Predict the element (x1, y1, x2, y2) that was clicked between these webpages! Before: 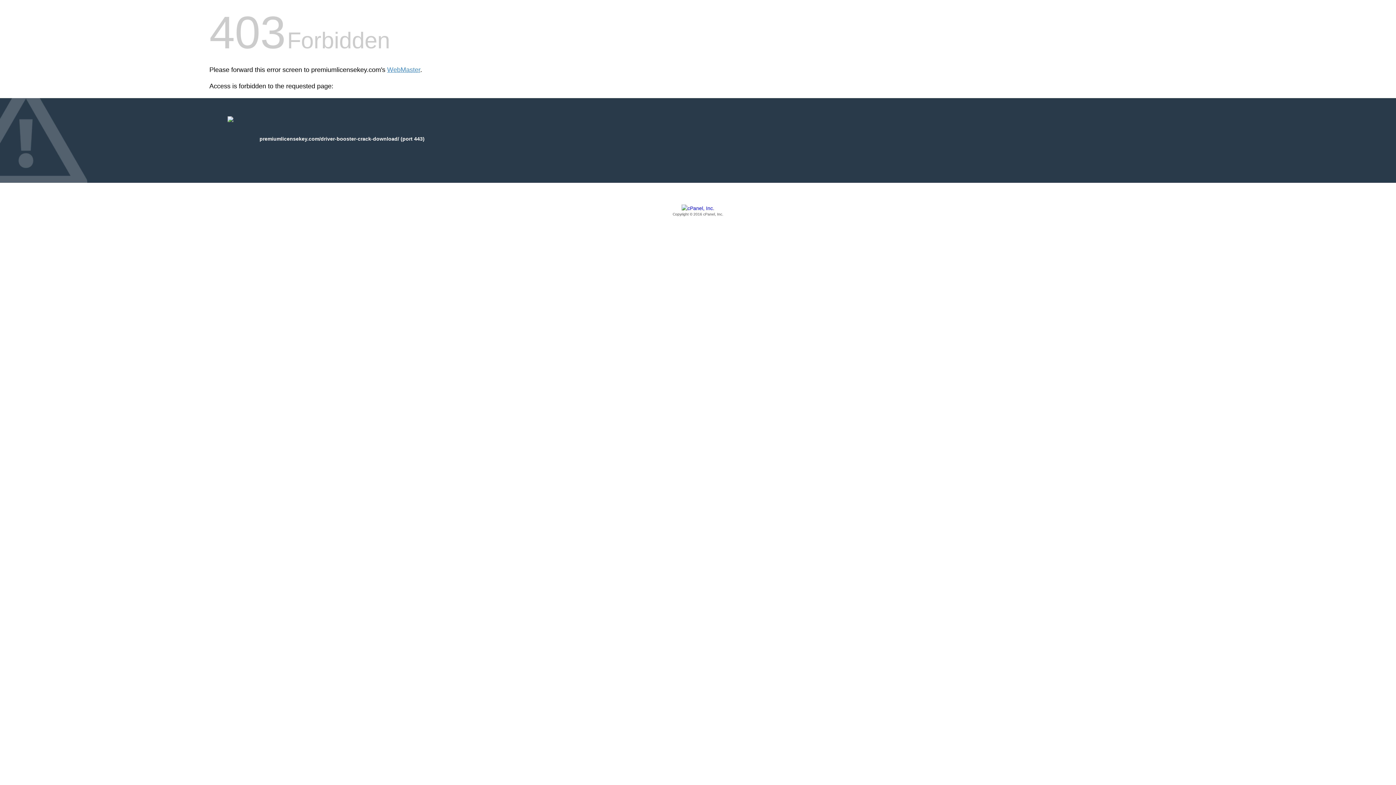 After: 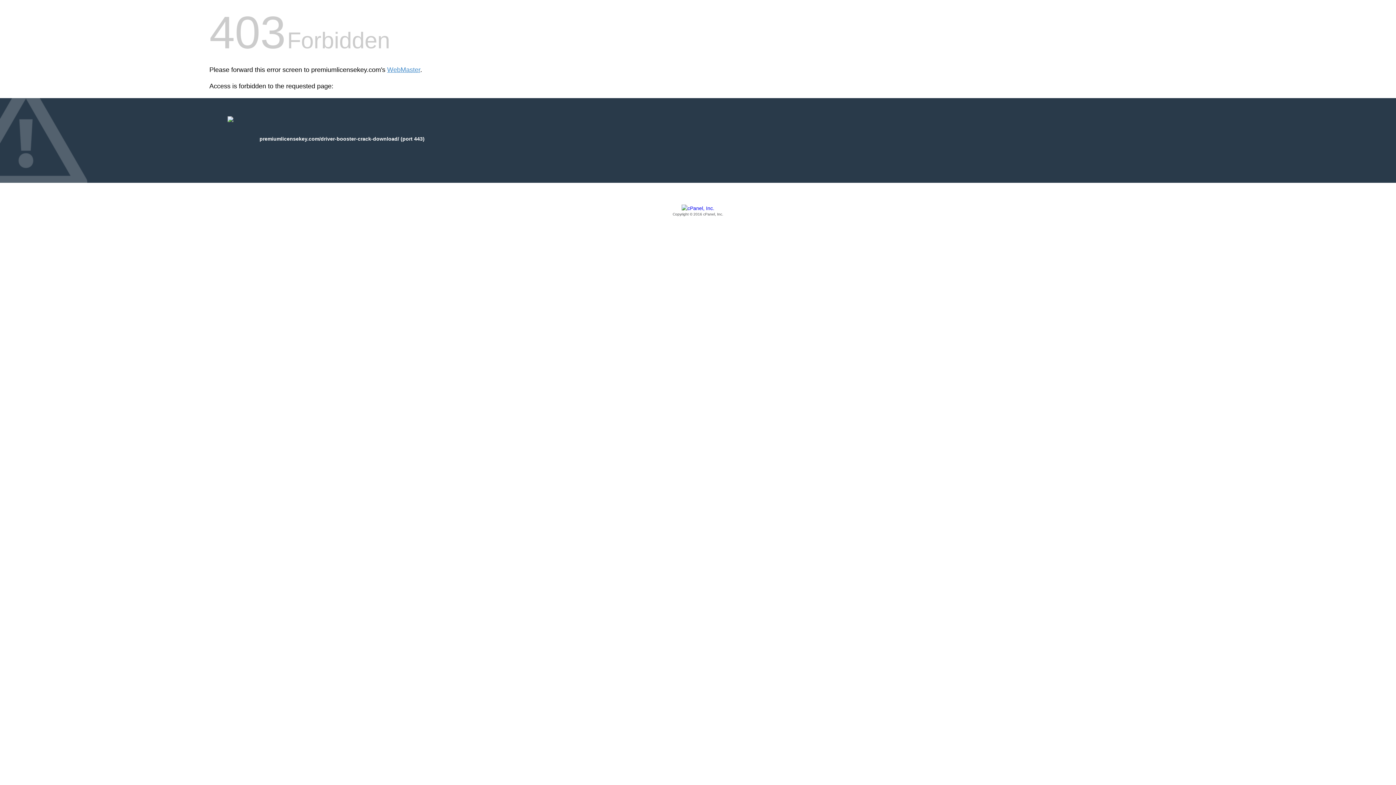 Action: bbox: (209, 205, 1186, 217) label: Copyright © 2016 cPanel, Inc.